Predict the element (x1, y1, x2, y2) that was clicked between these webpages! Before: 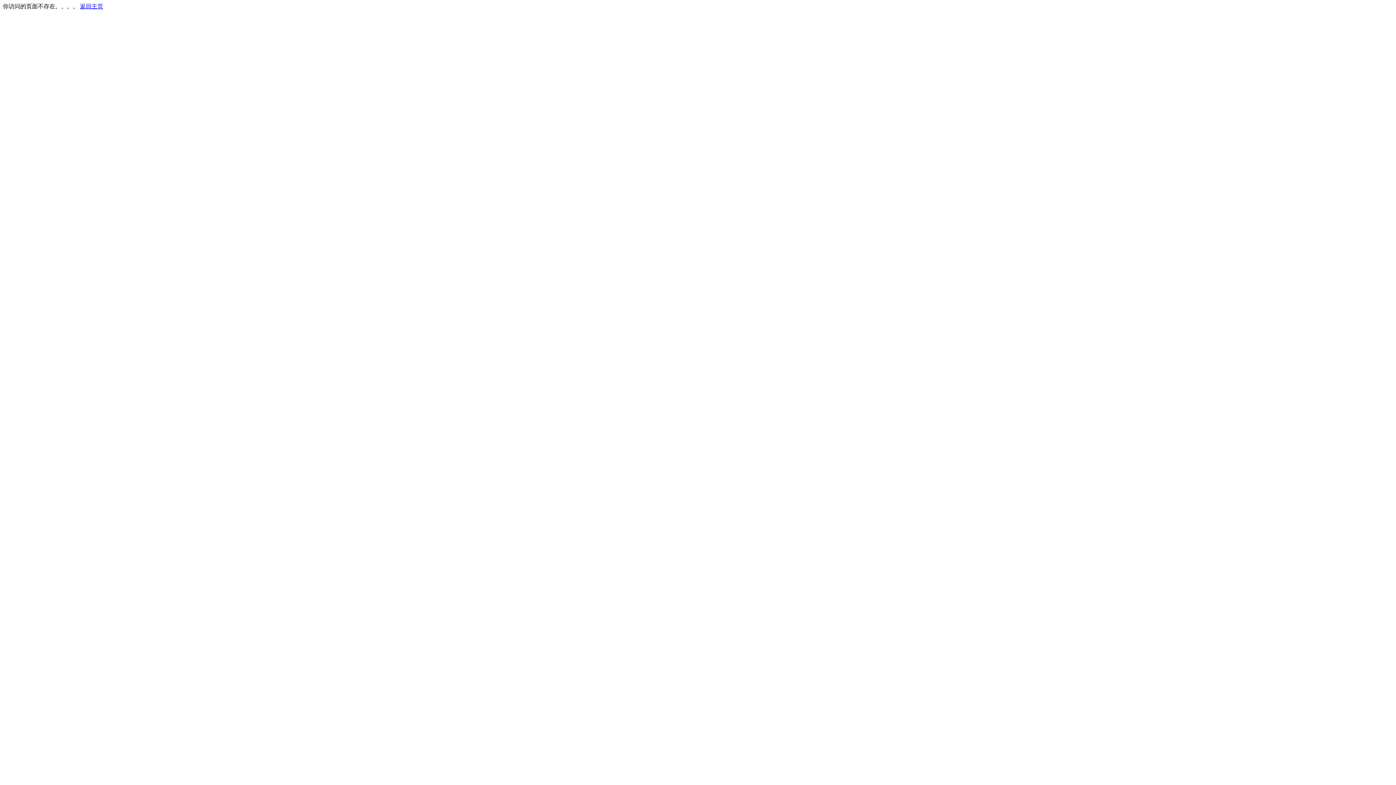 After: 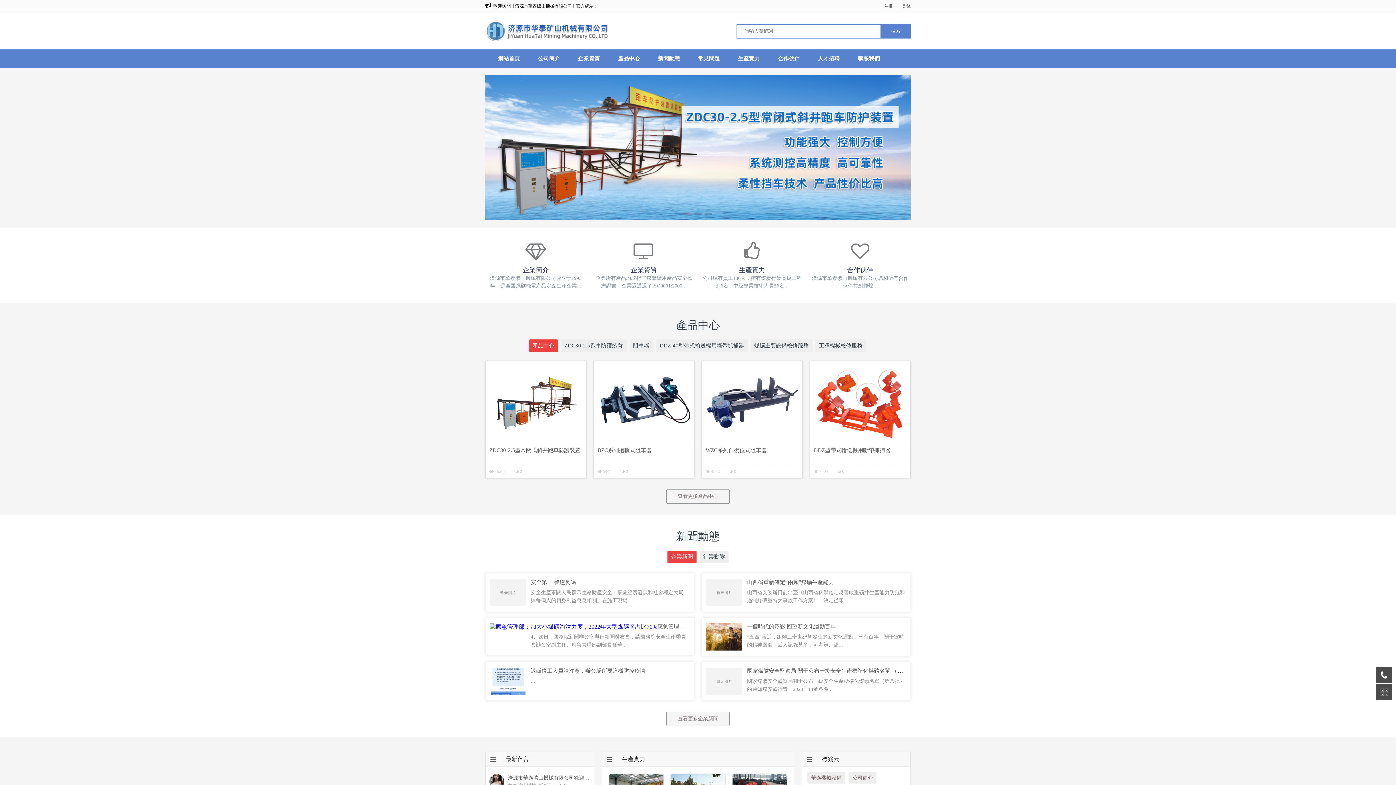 Action: bbox: (80, 3, 103, 9) label: 返回主页